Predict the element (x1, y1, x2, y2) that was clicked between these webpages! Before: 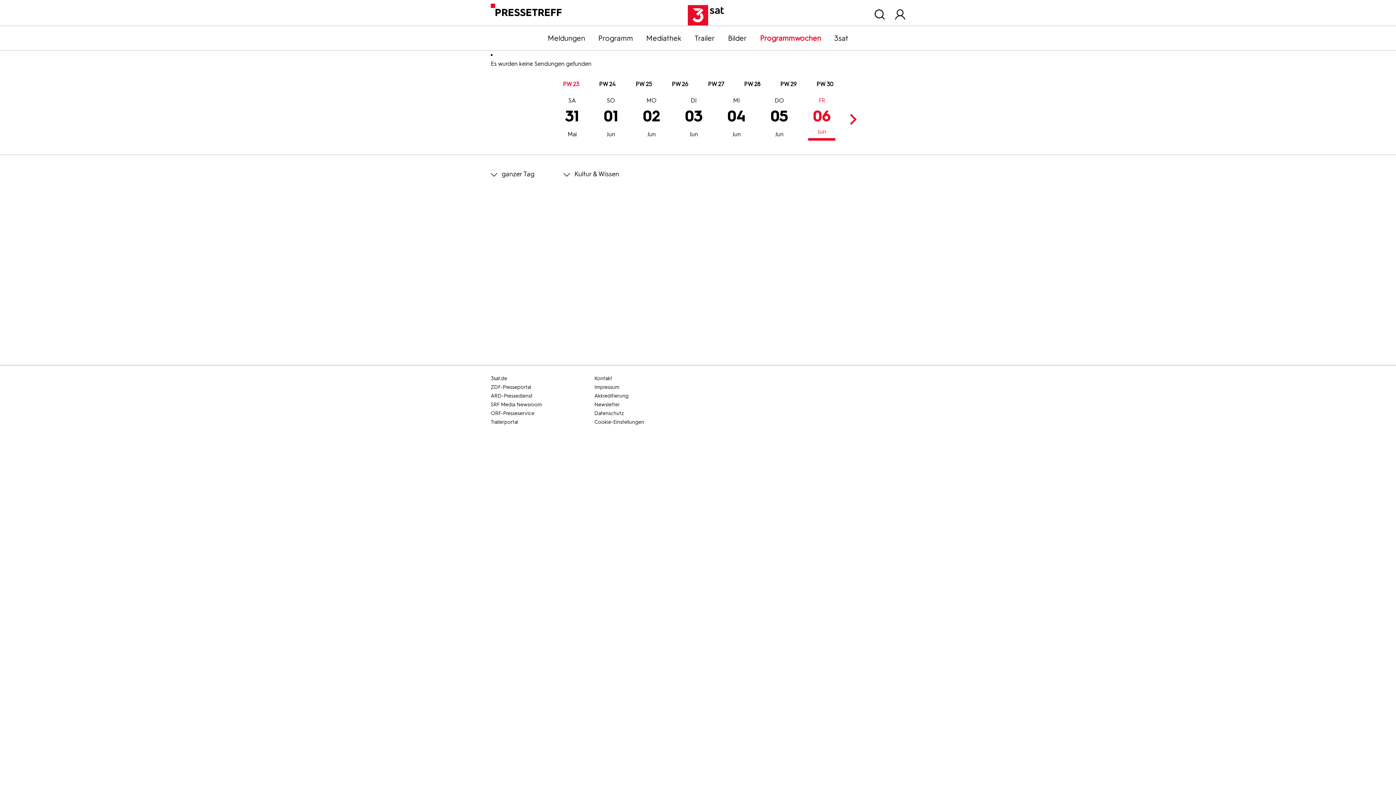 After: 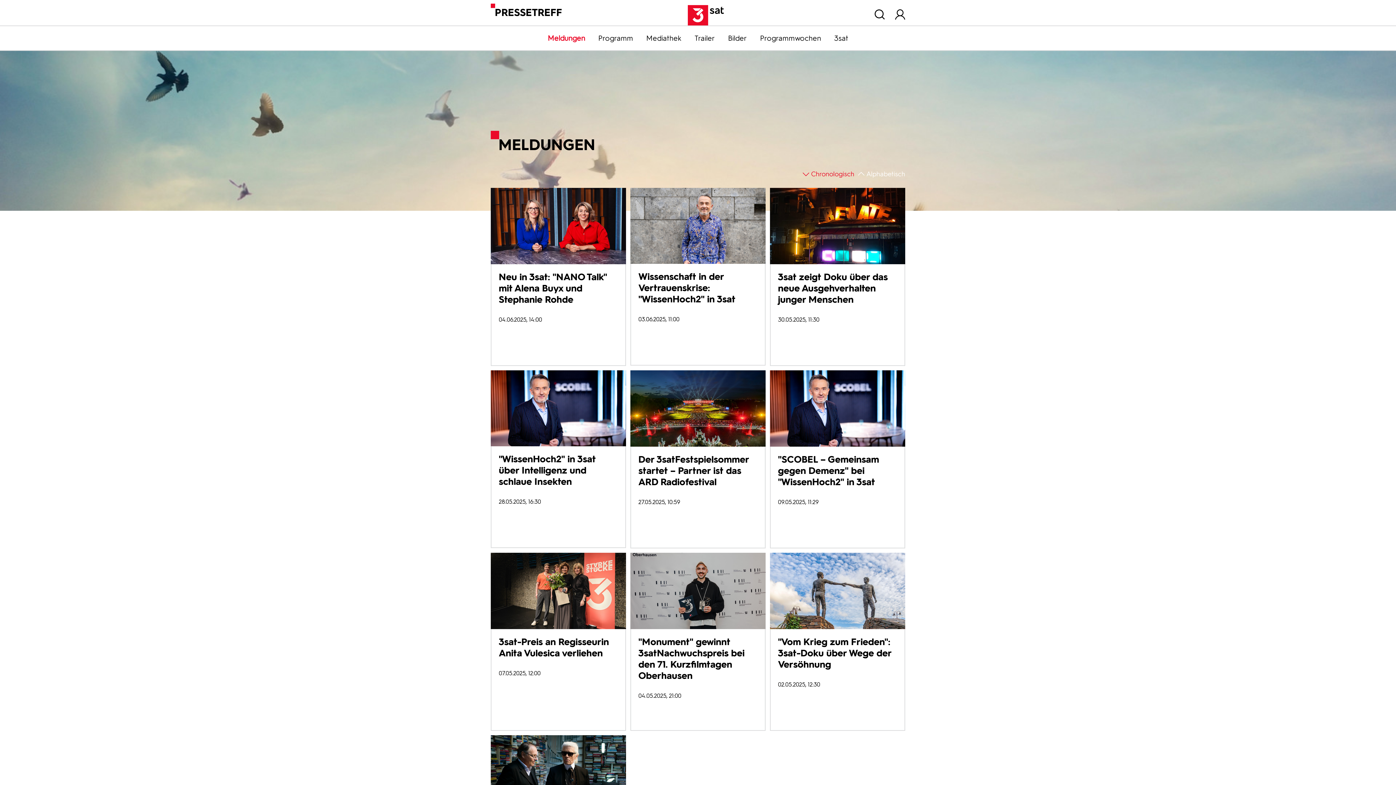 Action: label: Meldungen bbox: (541, 33, 591, 42)